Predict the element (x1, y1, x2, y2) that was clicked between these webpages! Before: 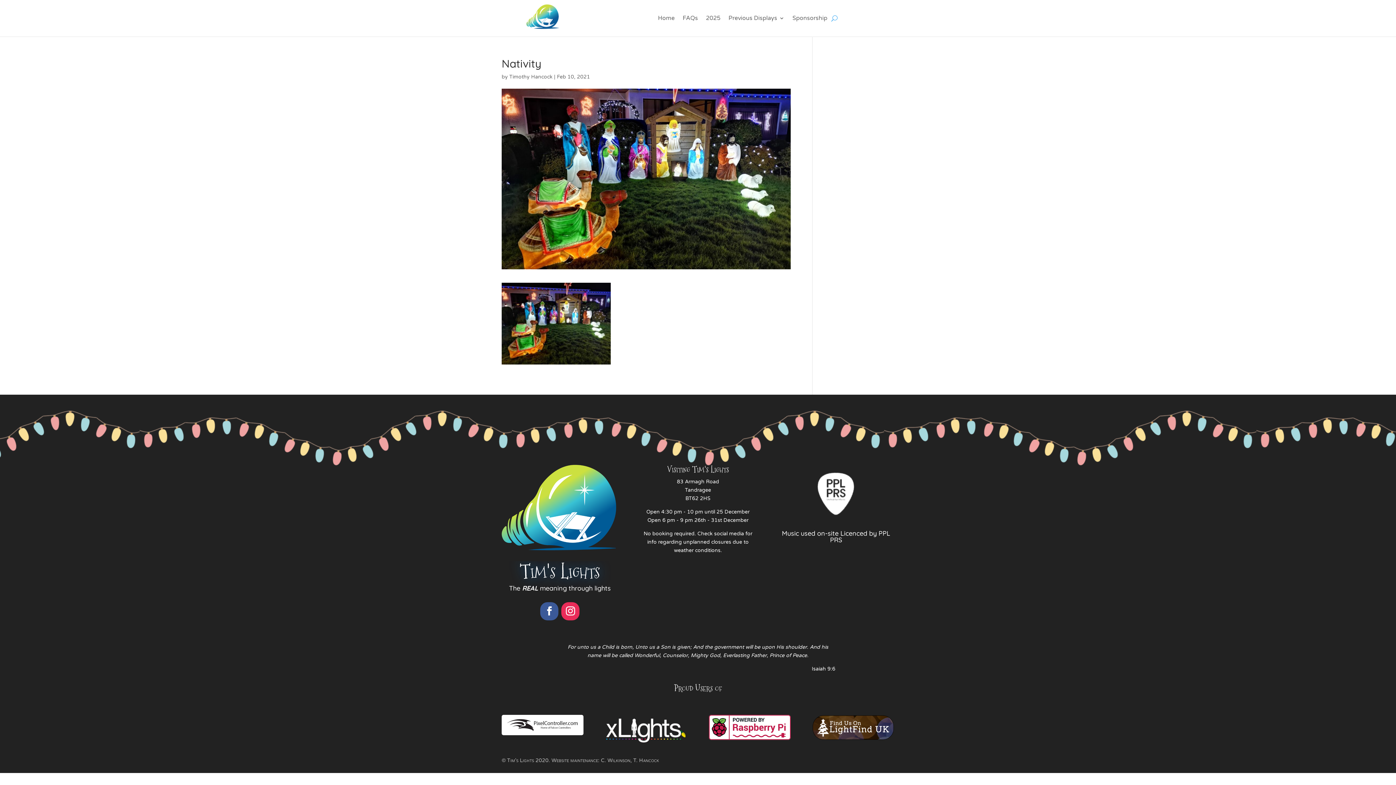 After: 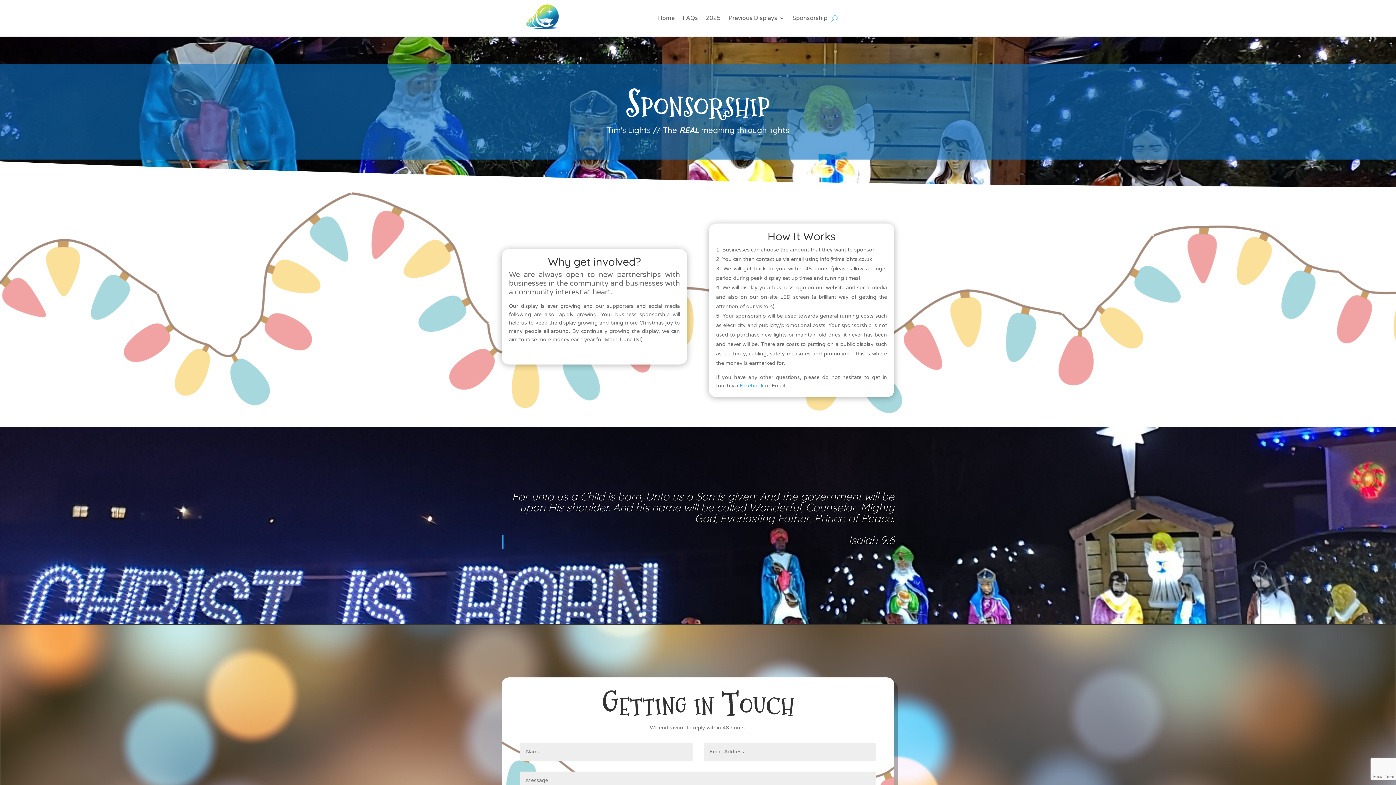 Action: label: Sponsorship bbox: (792, 15, 827, 23)